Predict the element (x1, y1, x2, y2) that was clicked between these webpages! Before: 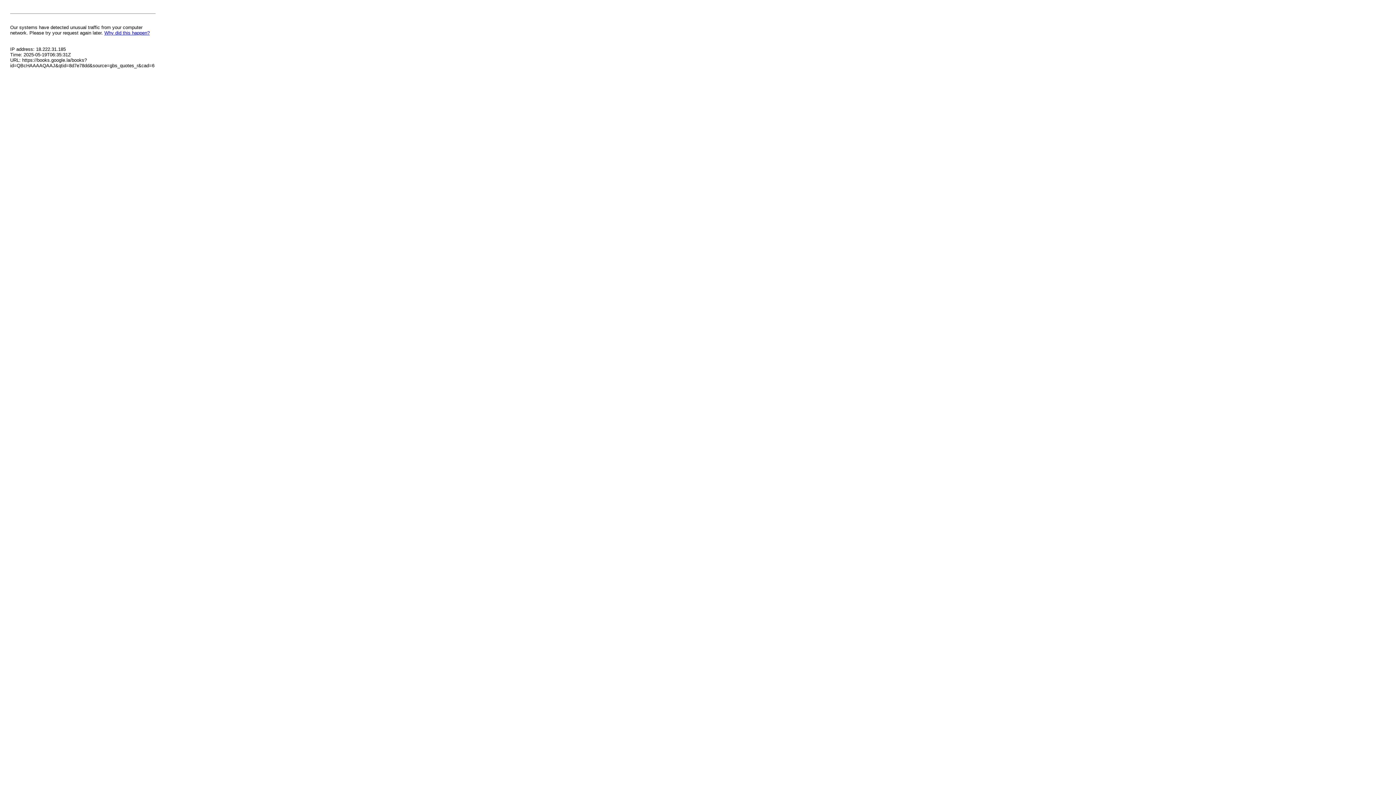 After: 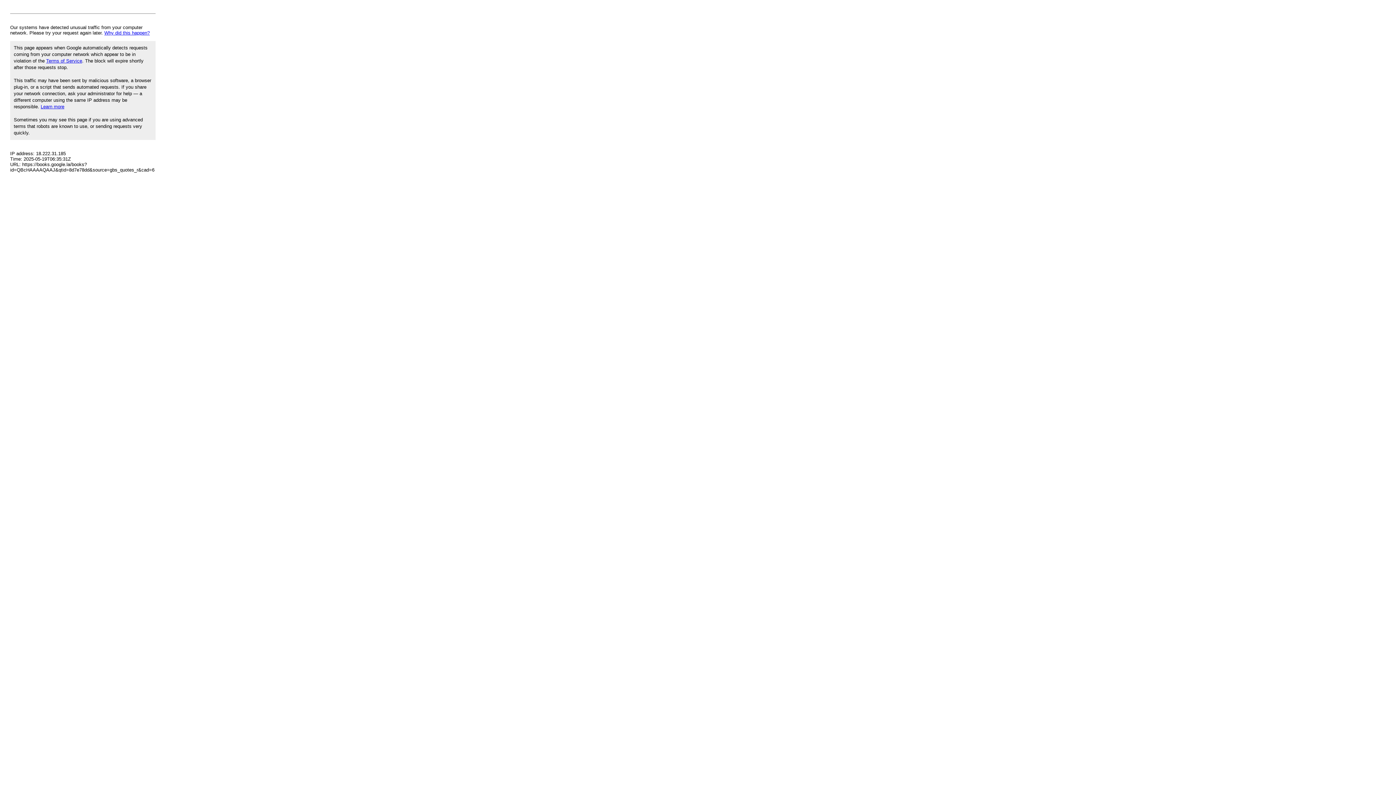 Action: bbox: (104, 30, 149, 35) label: Why did this happen?